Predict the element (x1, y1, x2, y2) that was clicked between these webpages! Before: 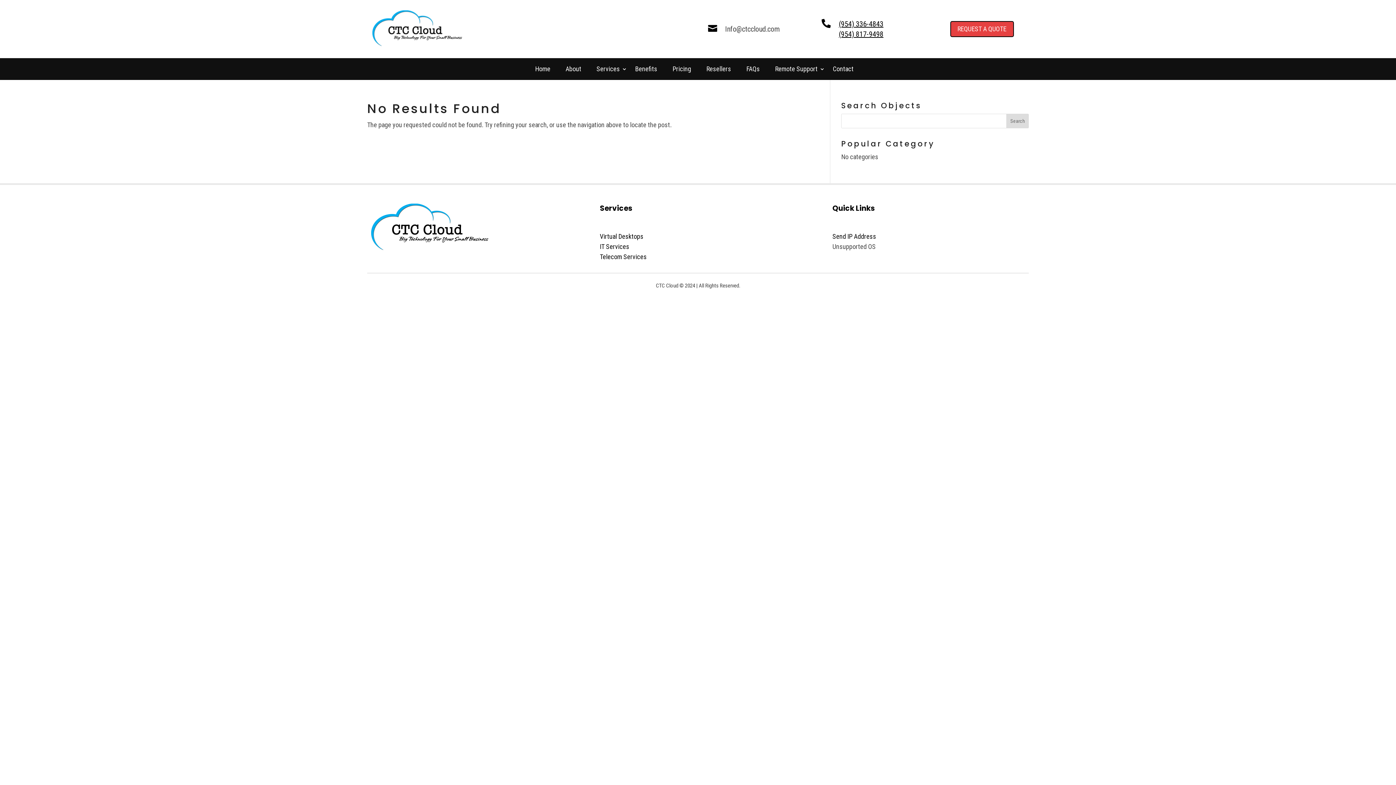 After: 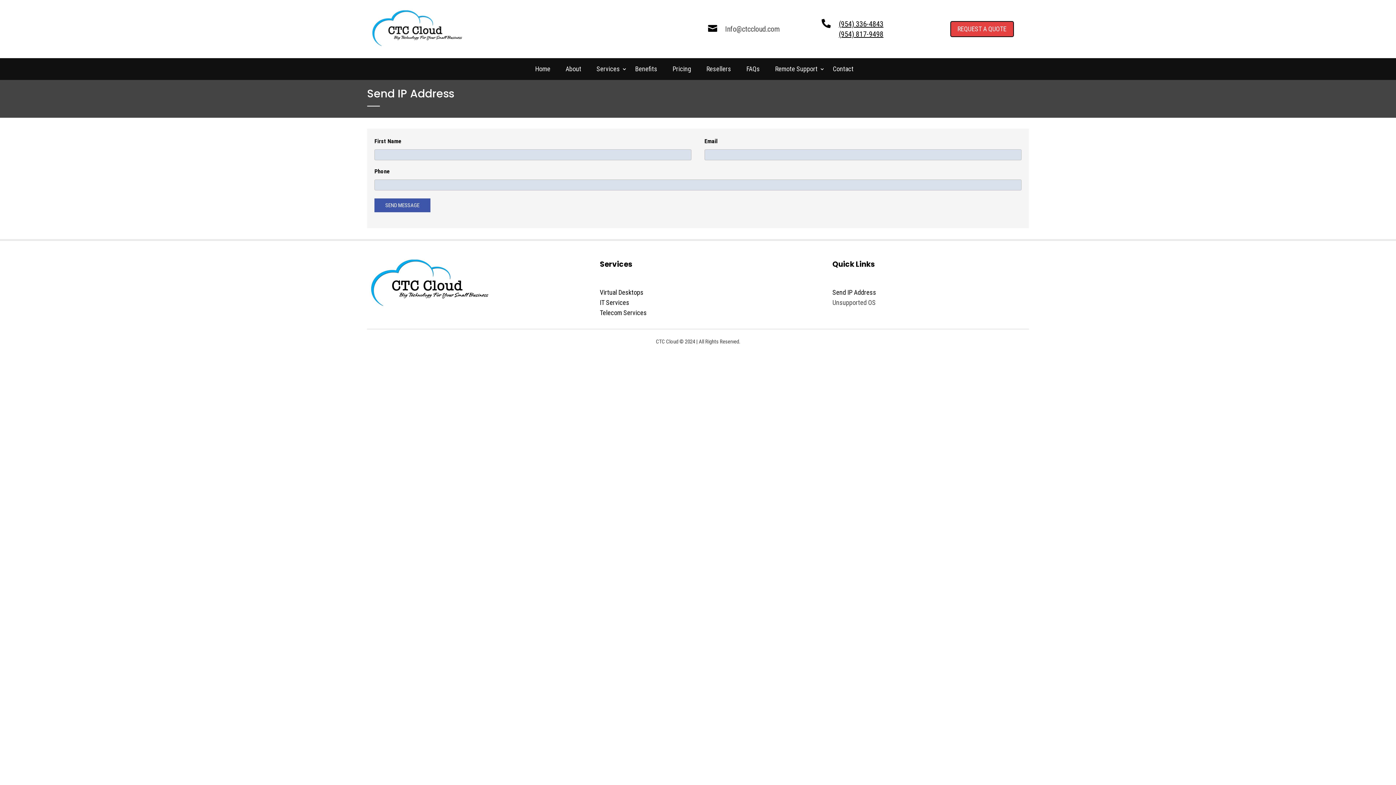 Action: bbox: (832, 232, 876, 240) label: Send IP Address